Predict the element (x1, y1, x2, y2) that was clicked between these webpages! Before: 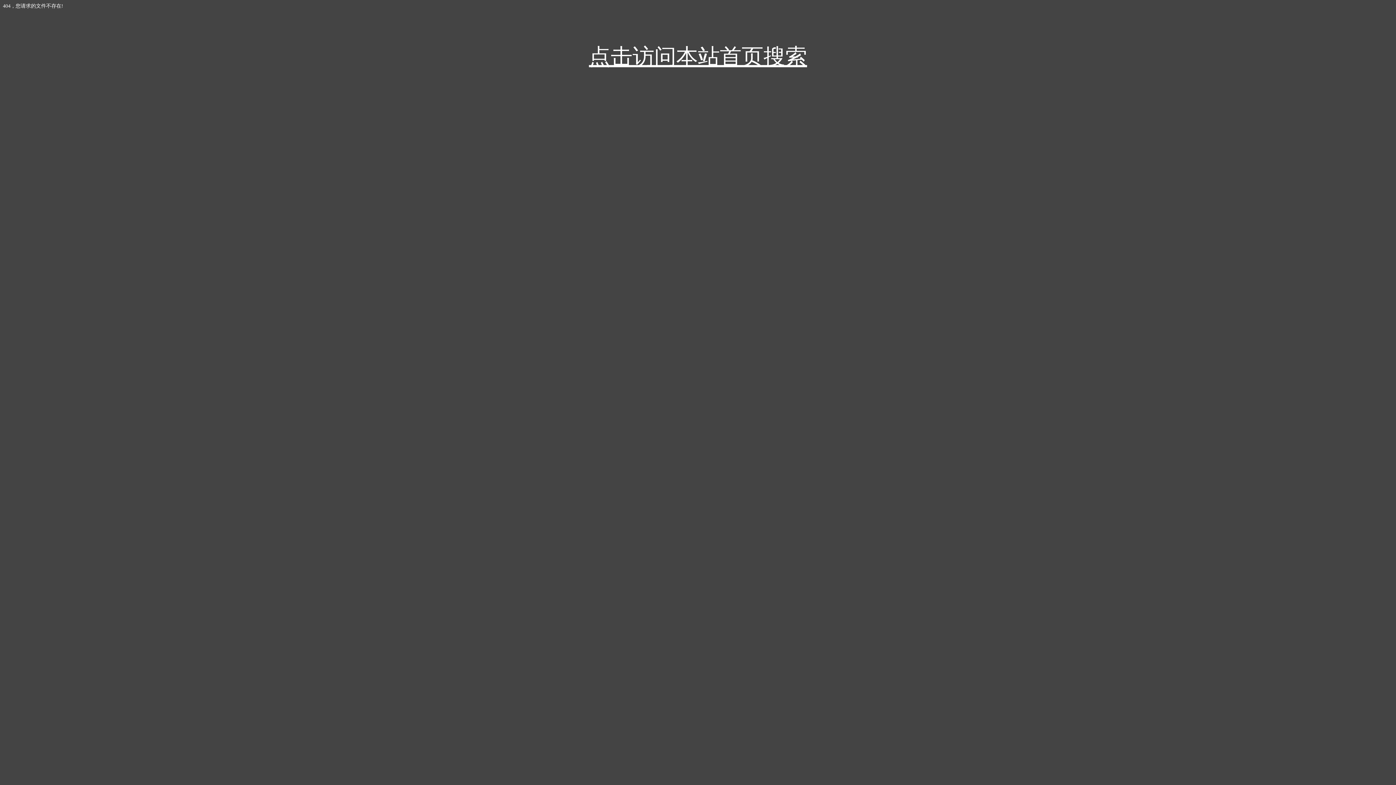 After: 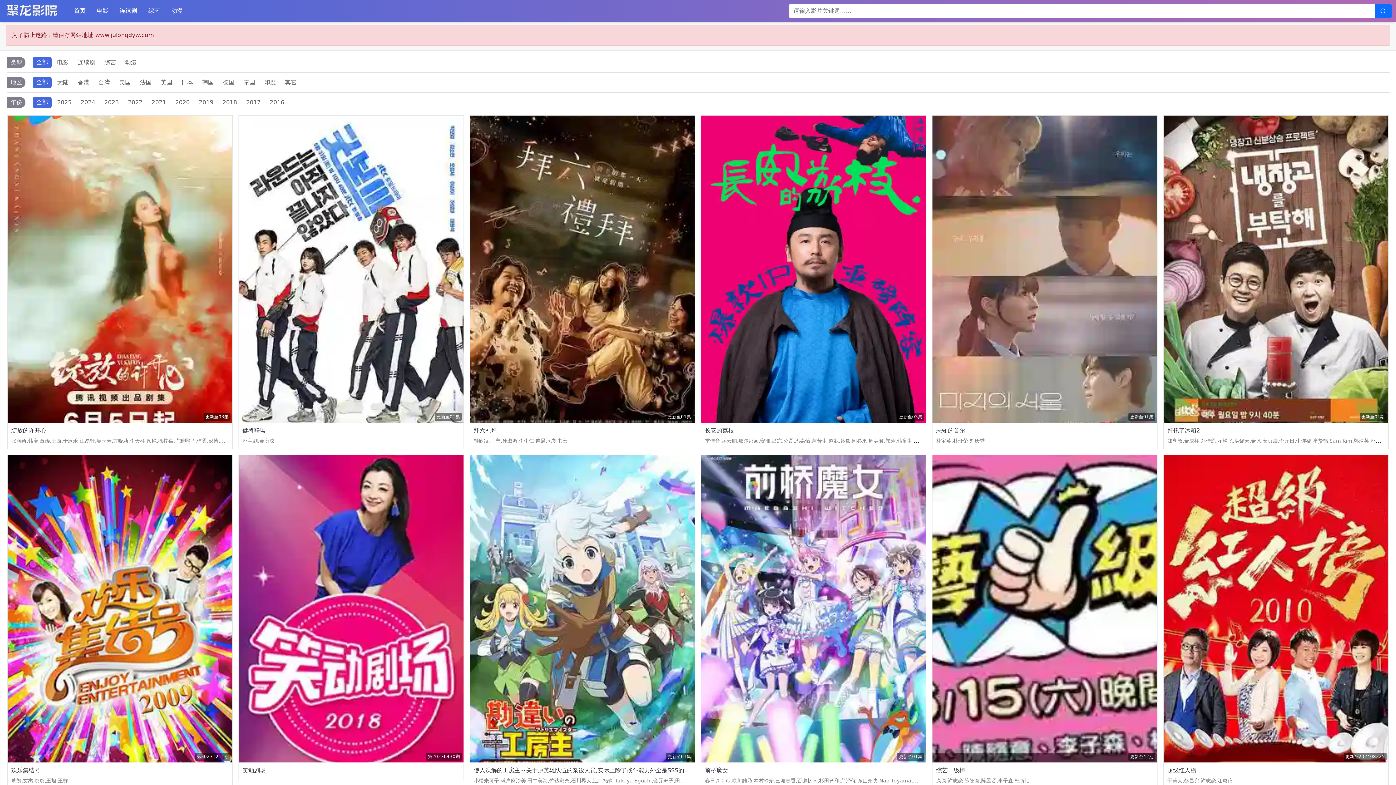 Action: label: 点击访问本站首页搜索 bbox: (589, 44, 807, 68)